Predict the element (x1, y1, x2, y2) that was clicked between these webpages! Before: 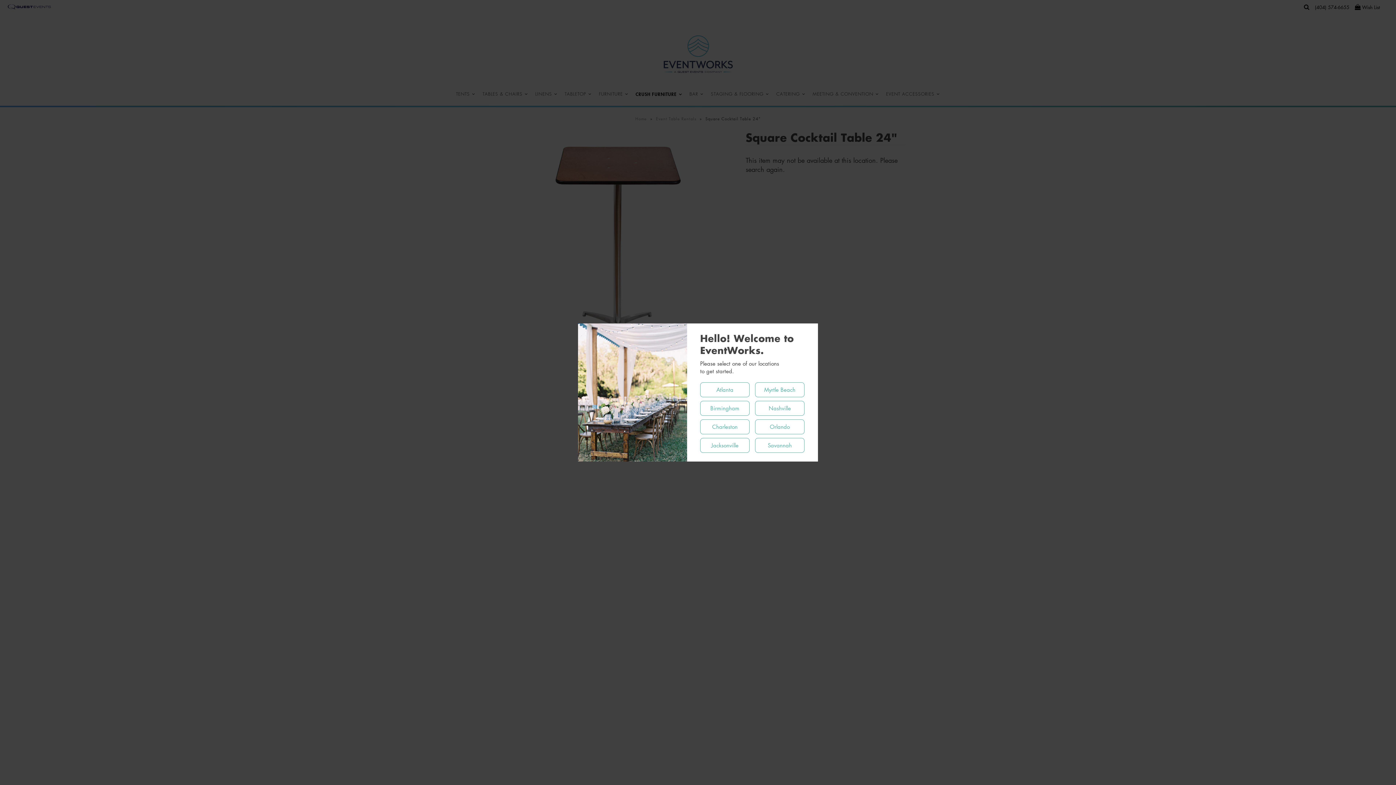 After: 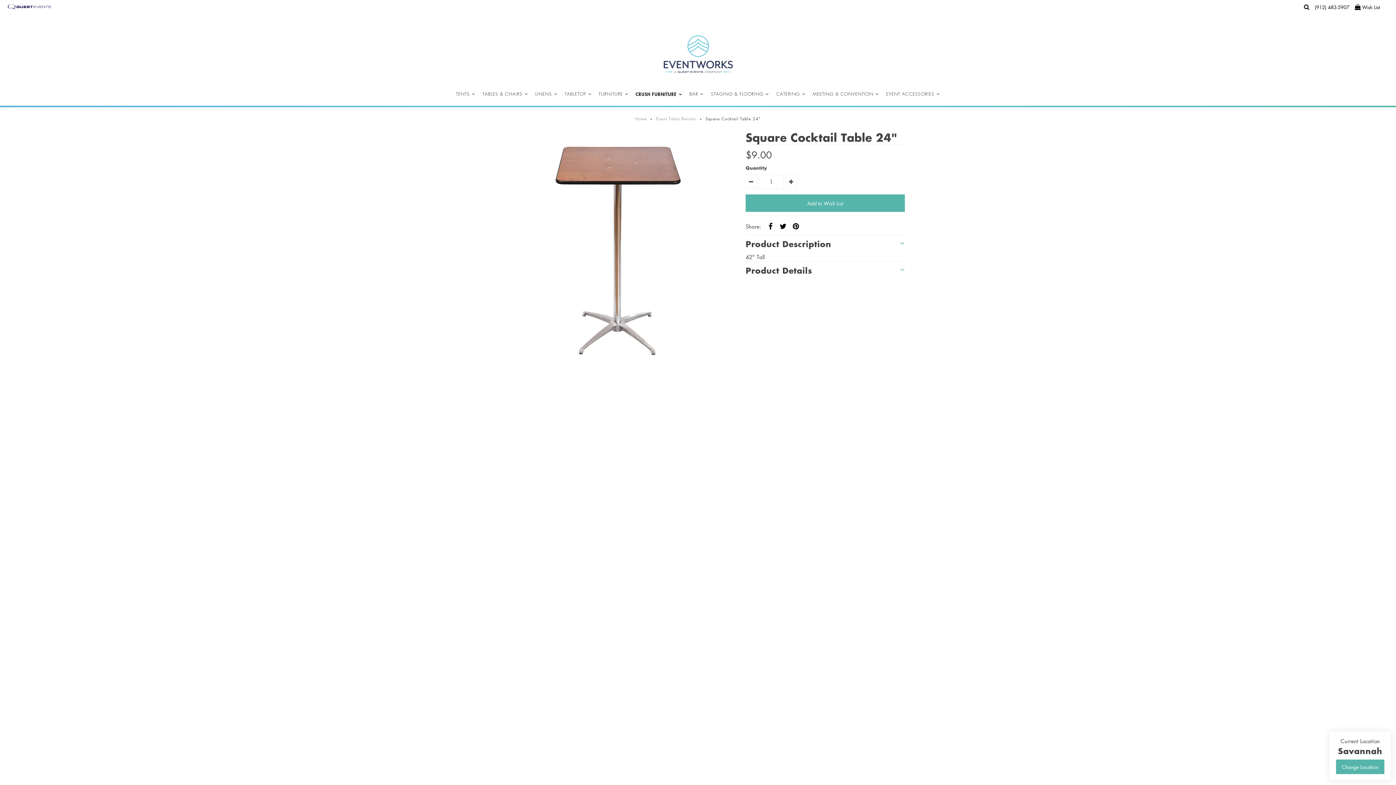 Action: bbox: (755, 438, 804, 453) label: Savannah